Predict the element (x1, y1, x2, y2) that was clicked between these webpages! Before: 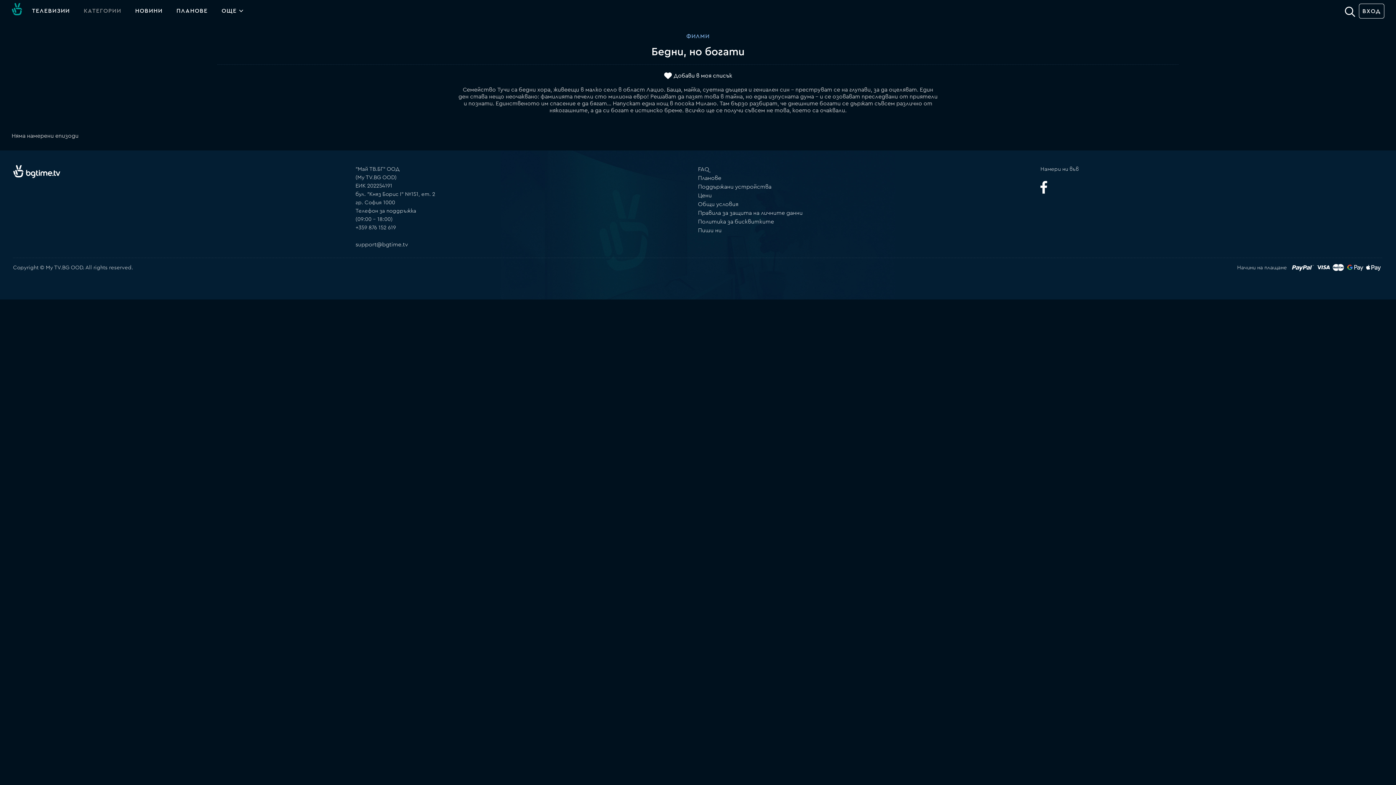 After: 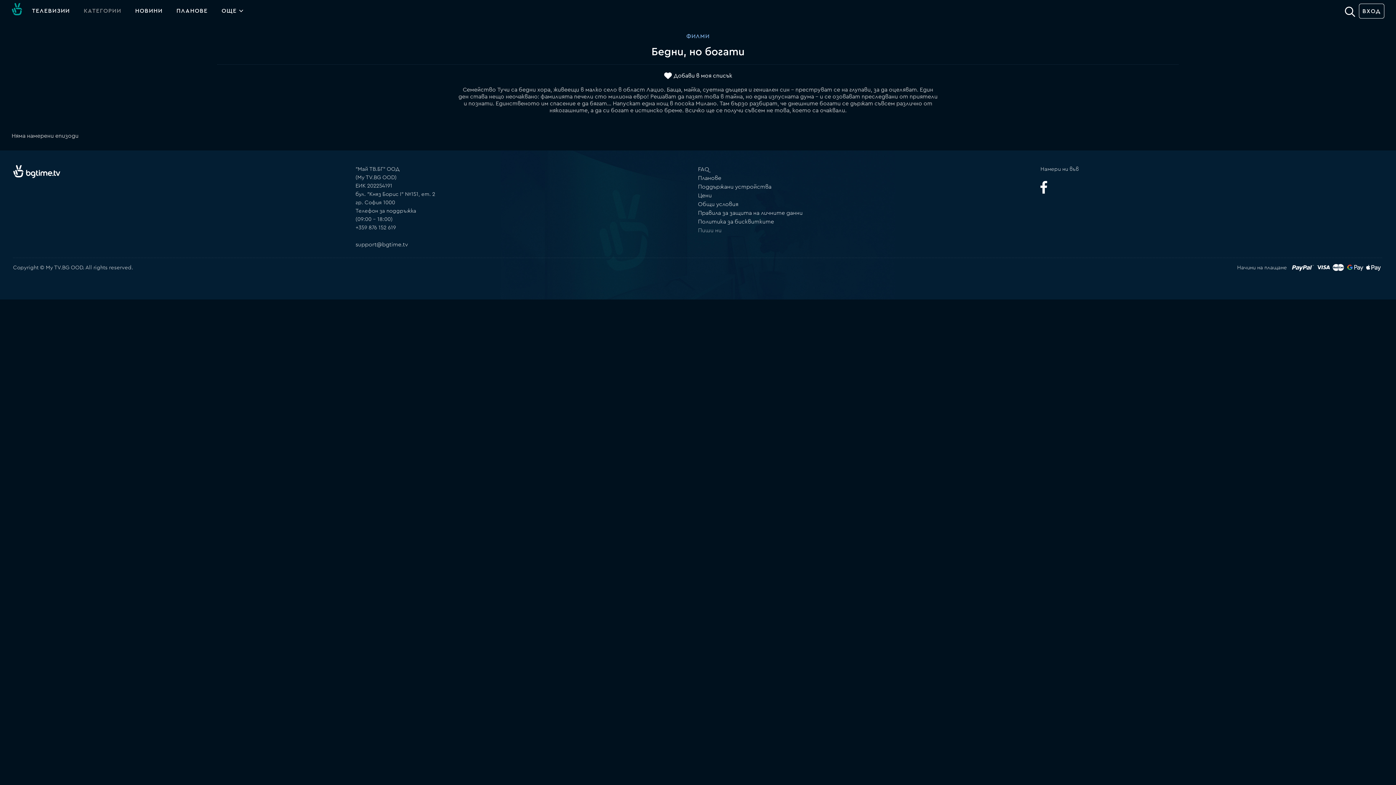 Action: label: Пиши ни bbox: (698, 227, 721, 233)